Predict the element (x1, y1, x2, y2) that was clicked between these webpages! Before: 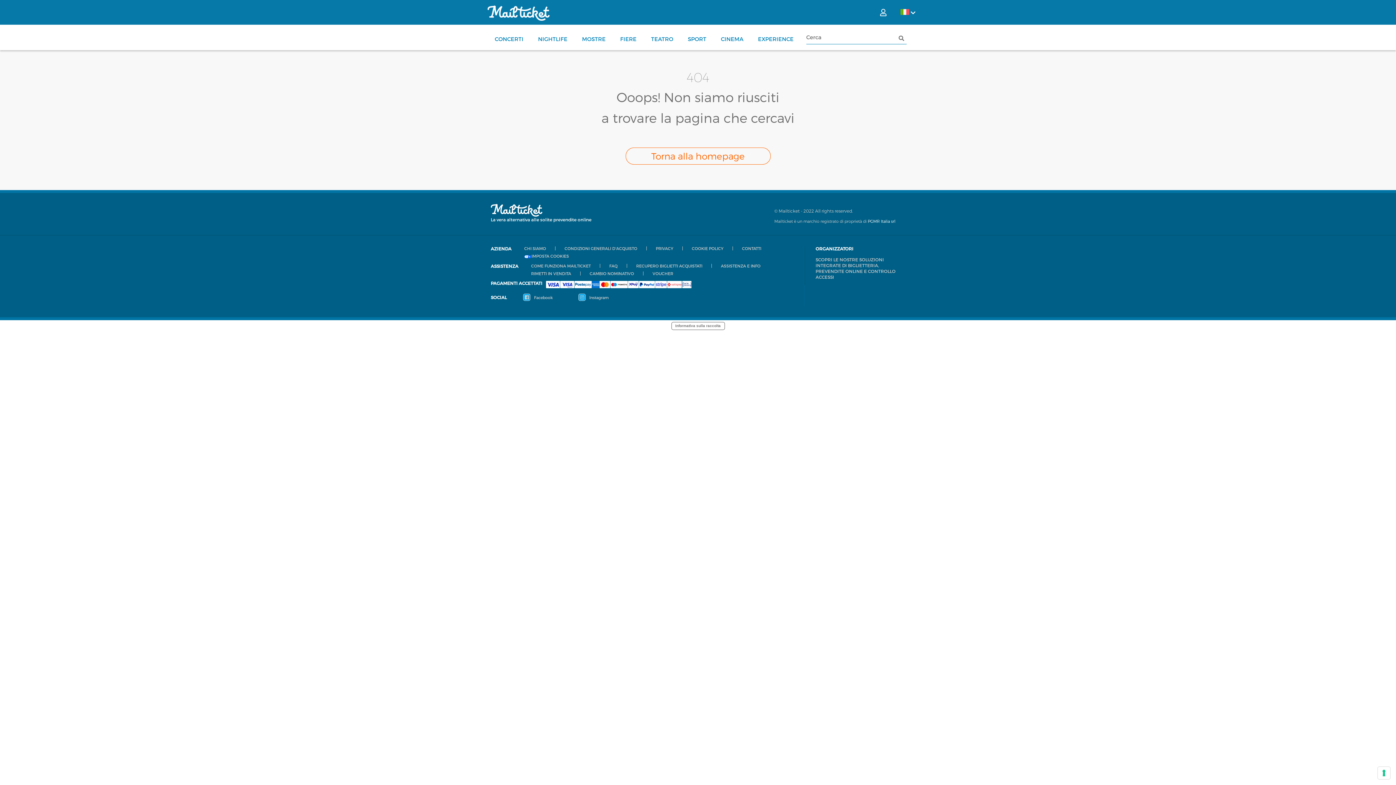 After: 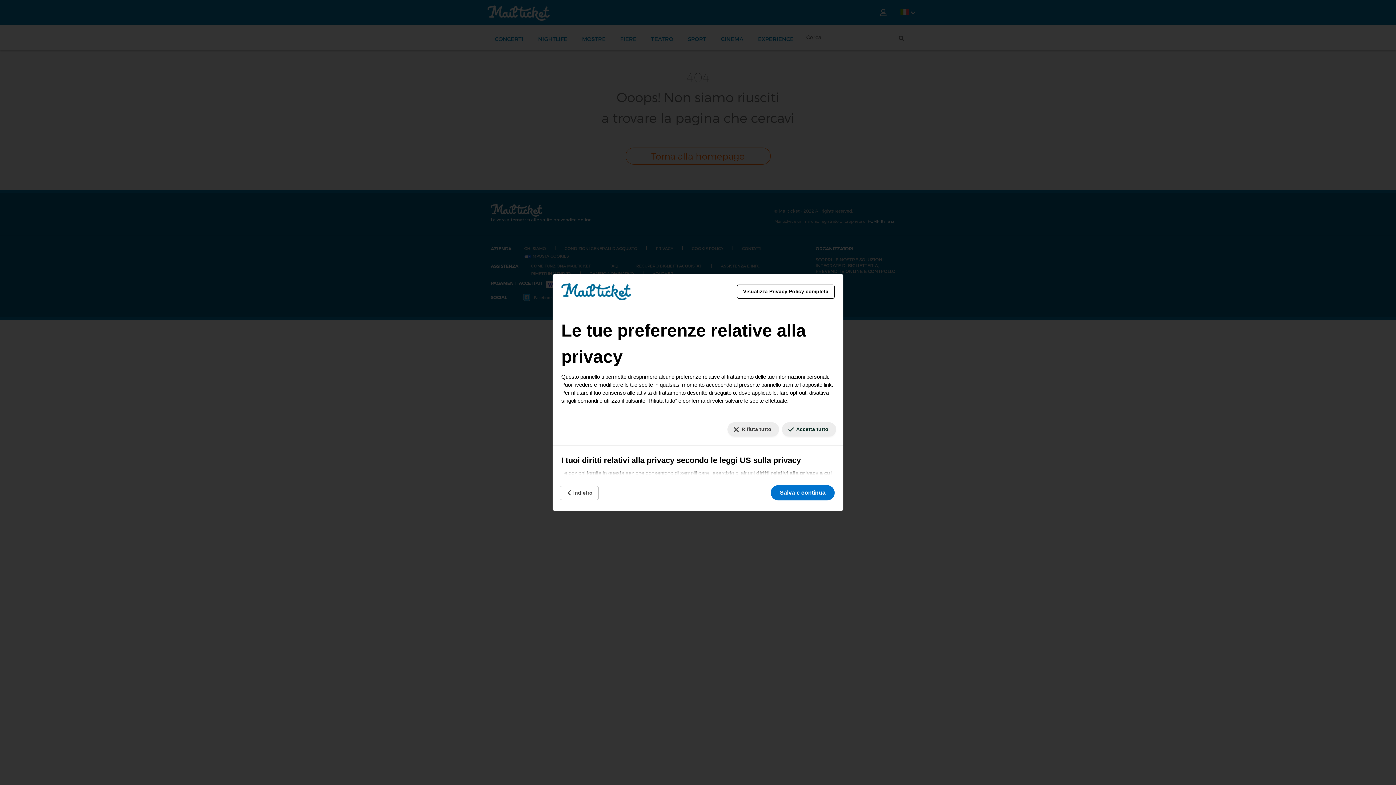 Action: label: Le tue preferenze relative al consenso per le tecnologie di tracciamento bbox: (1378, 767, 1390, 779)